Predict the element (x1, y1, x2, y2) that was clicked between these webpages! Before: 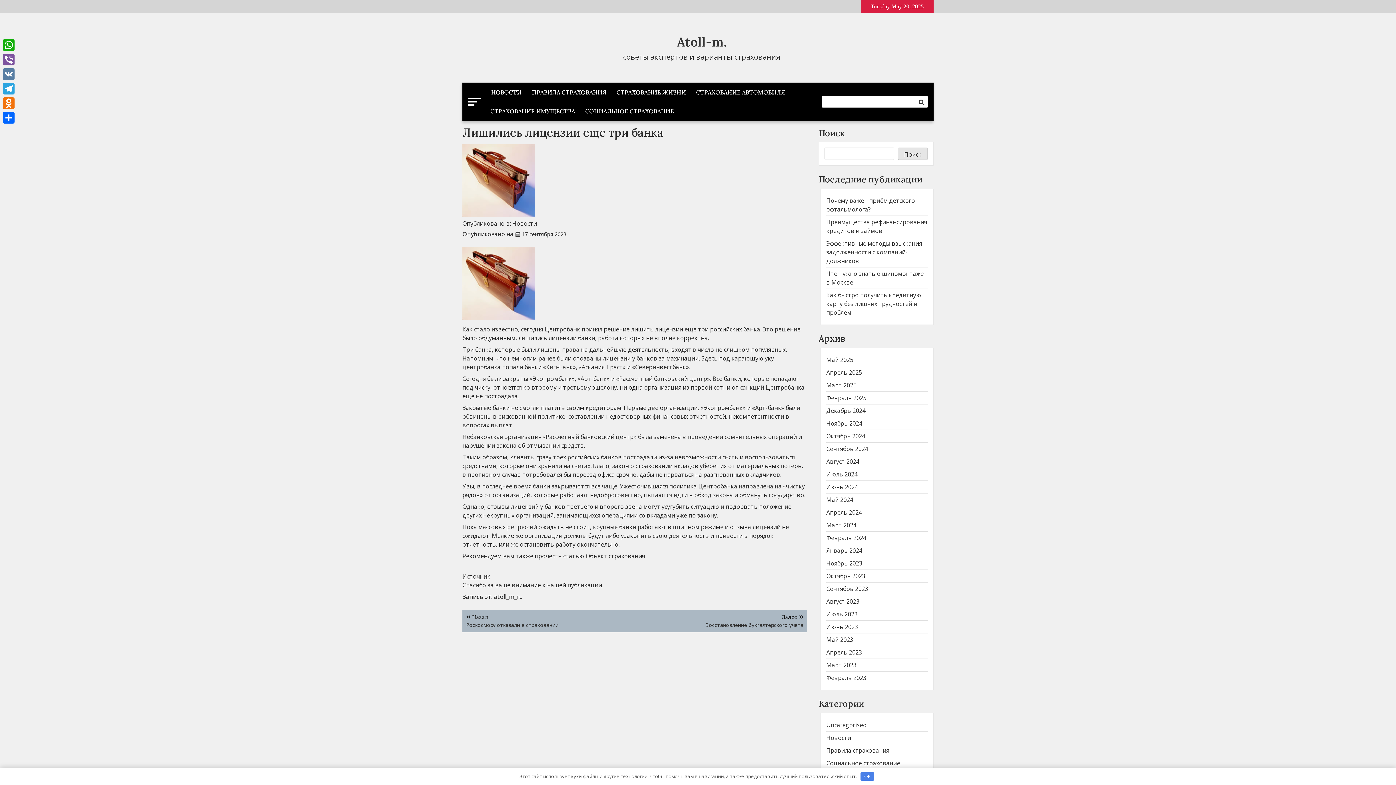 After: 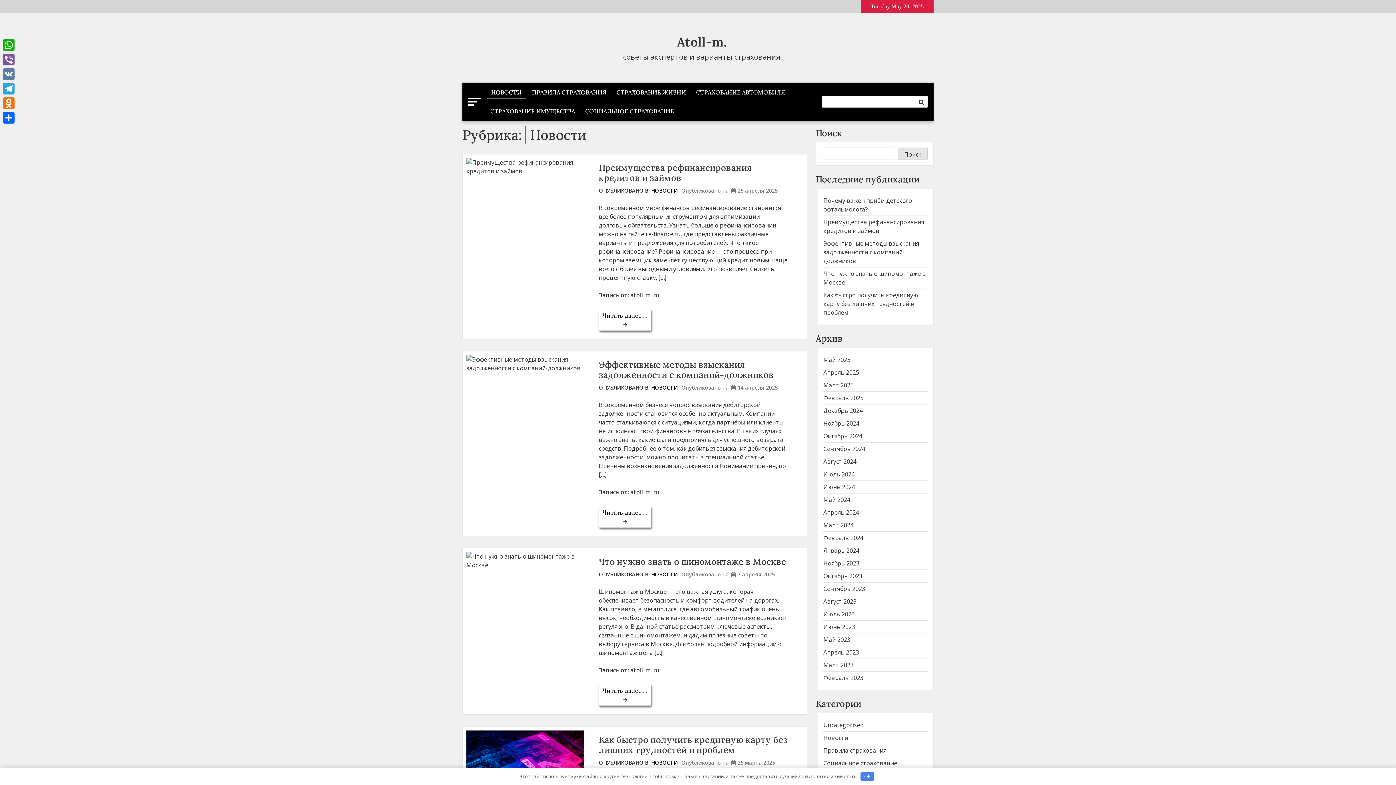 Action: label: Новости bbox: (512, 219, 537, 227)